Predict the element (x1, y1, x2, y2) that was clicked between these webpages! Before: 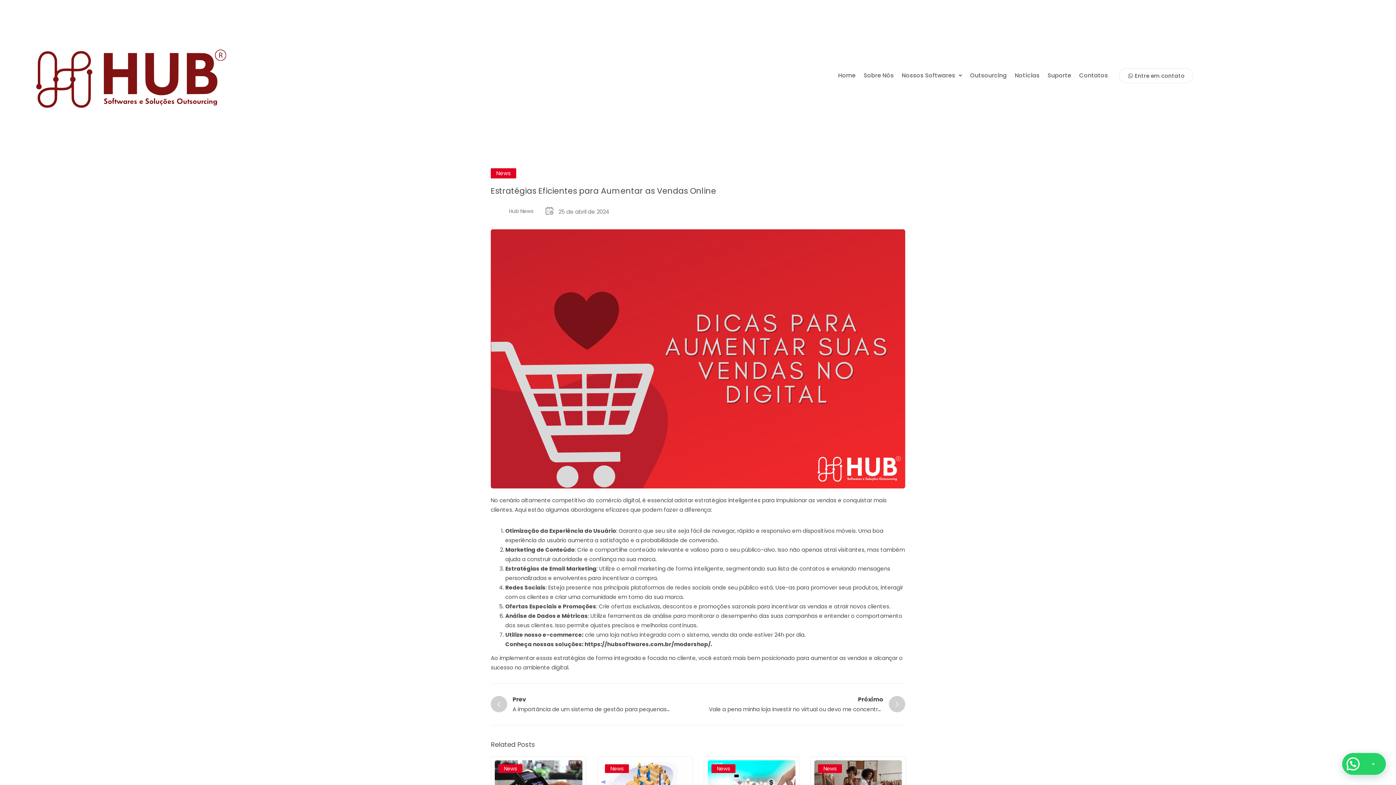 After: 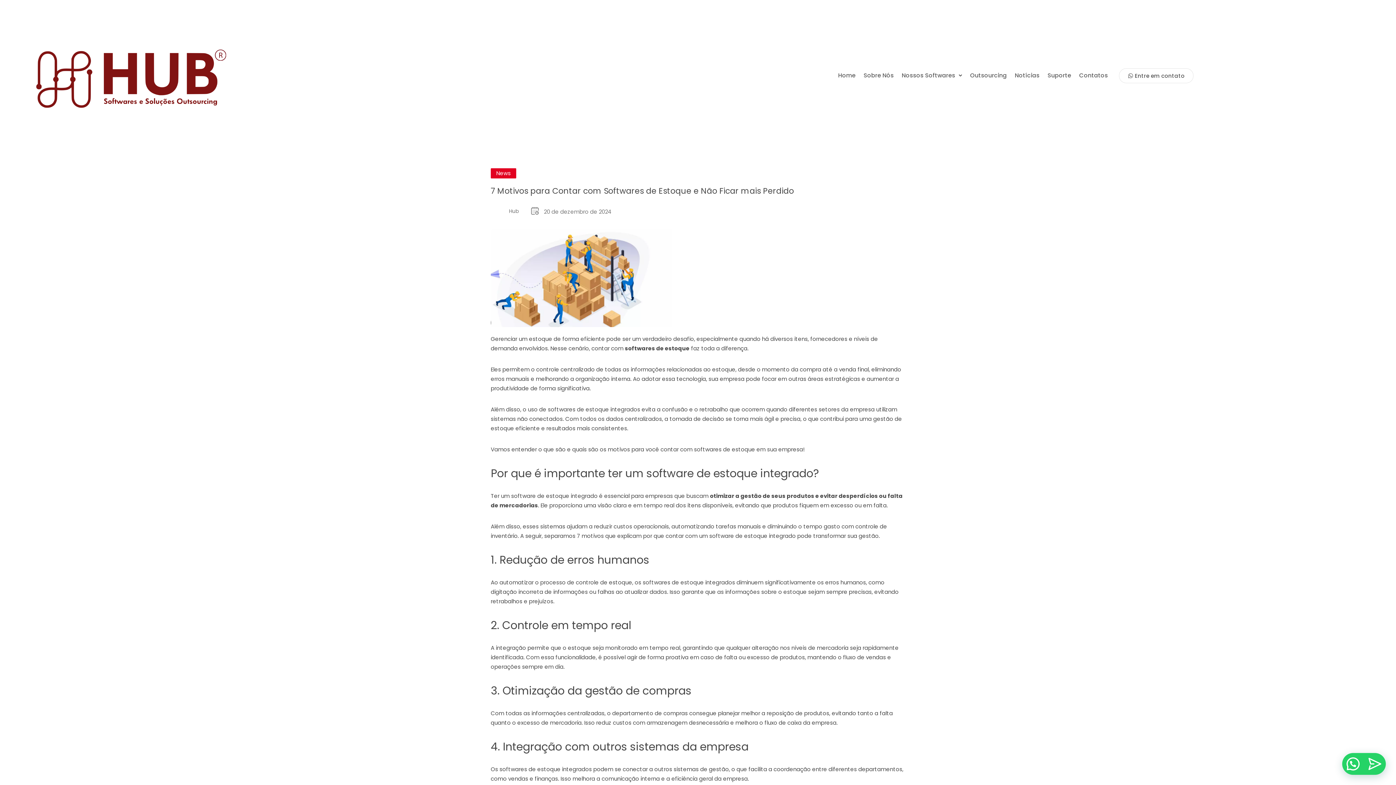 Action: bbox: (601, 760, 689, 807)